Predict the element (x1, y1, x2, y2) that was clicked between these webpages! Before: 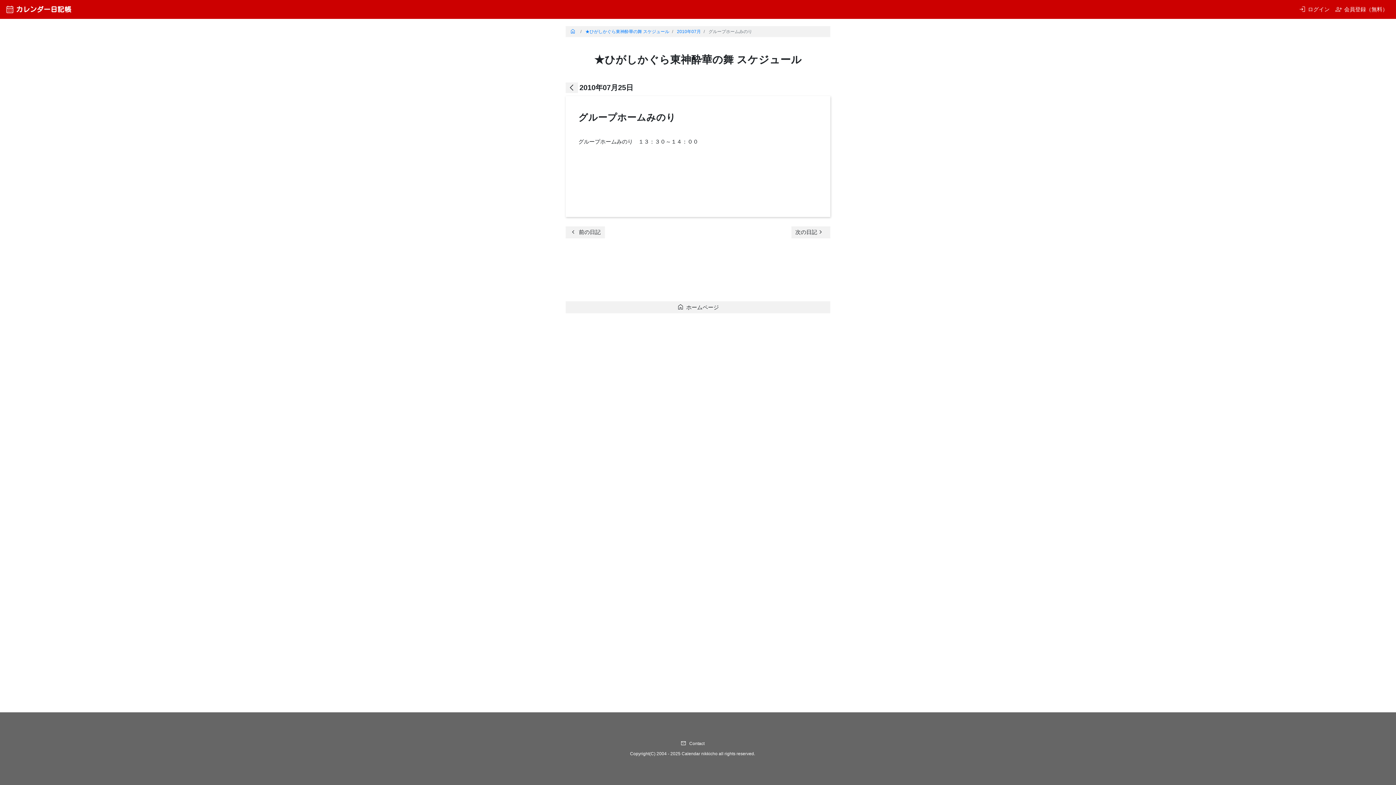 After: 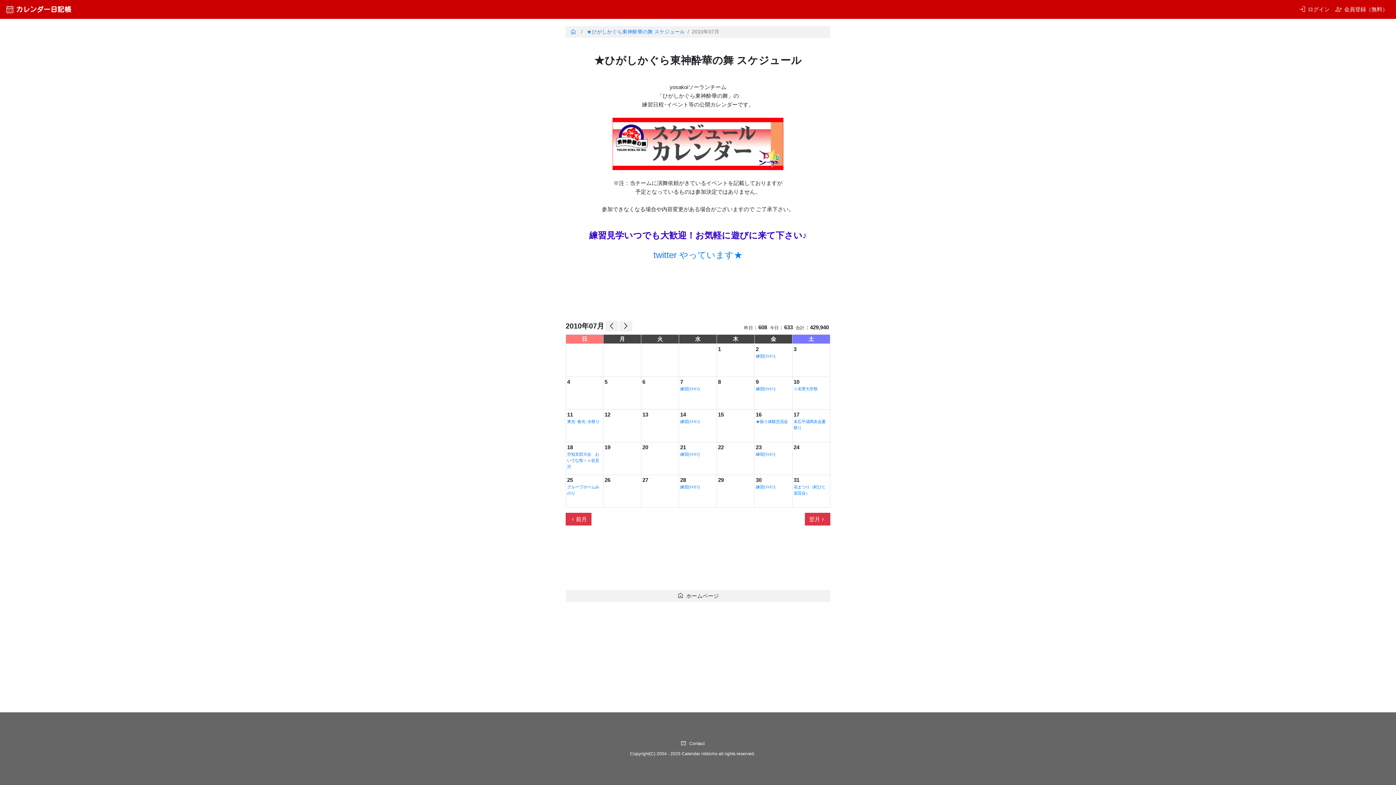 Action: bbox: (565, 82, 578, 92) label: arrow_back_ios